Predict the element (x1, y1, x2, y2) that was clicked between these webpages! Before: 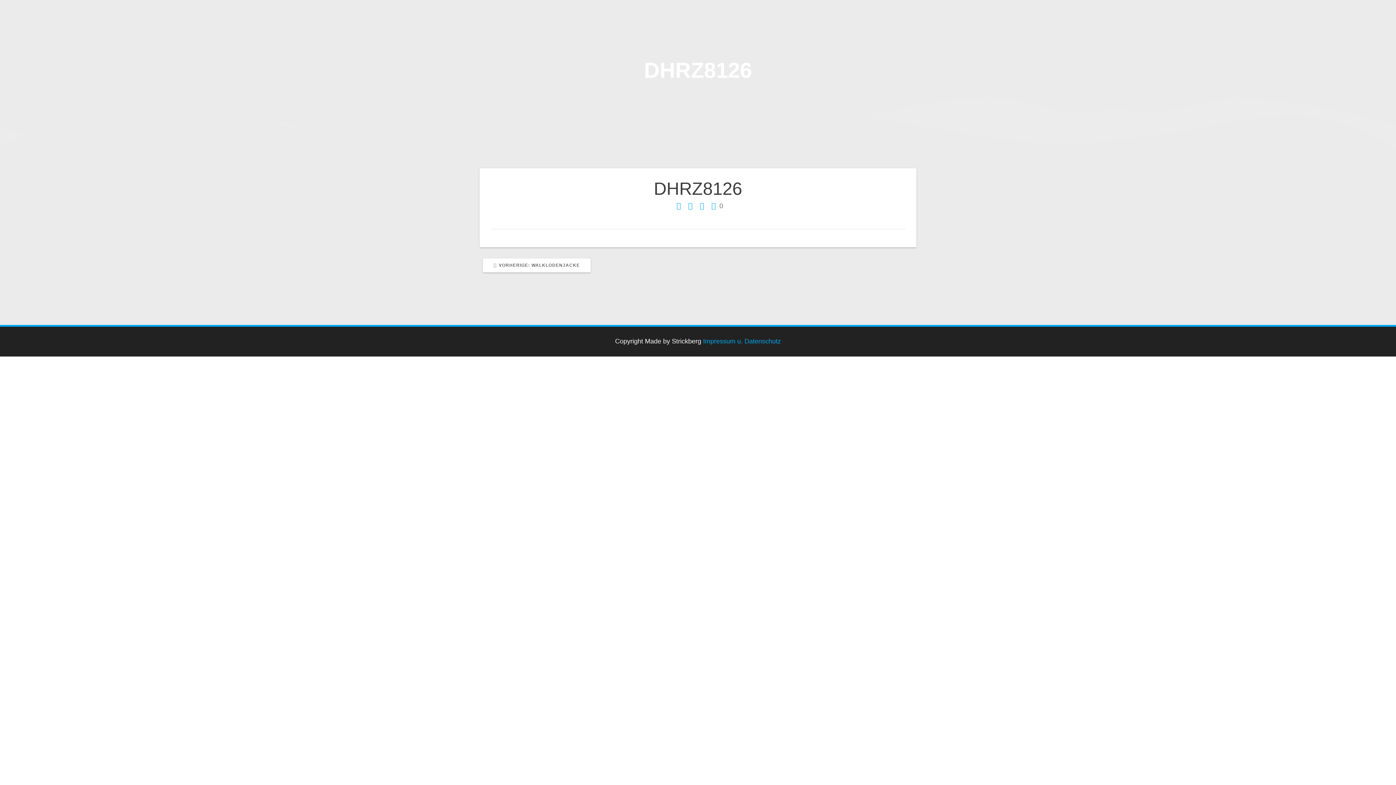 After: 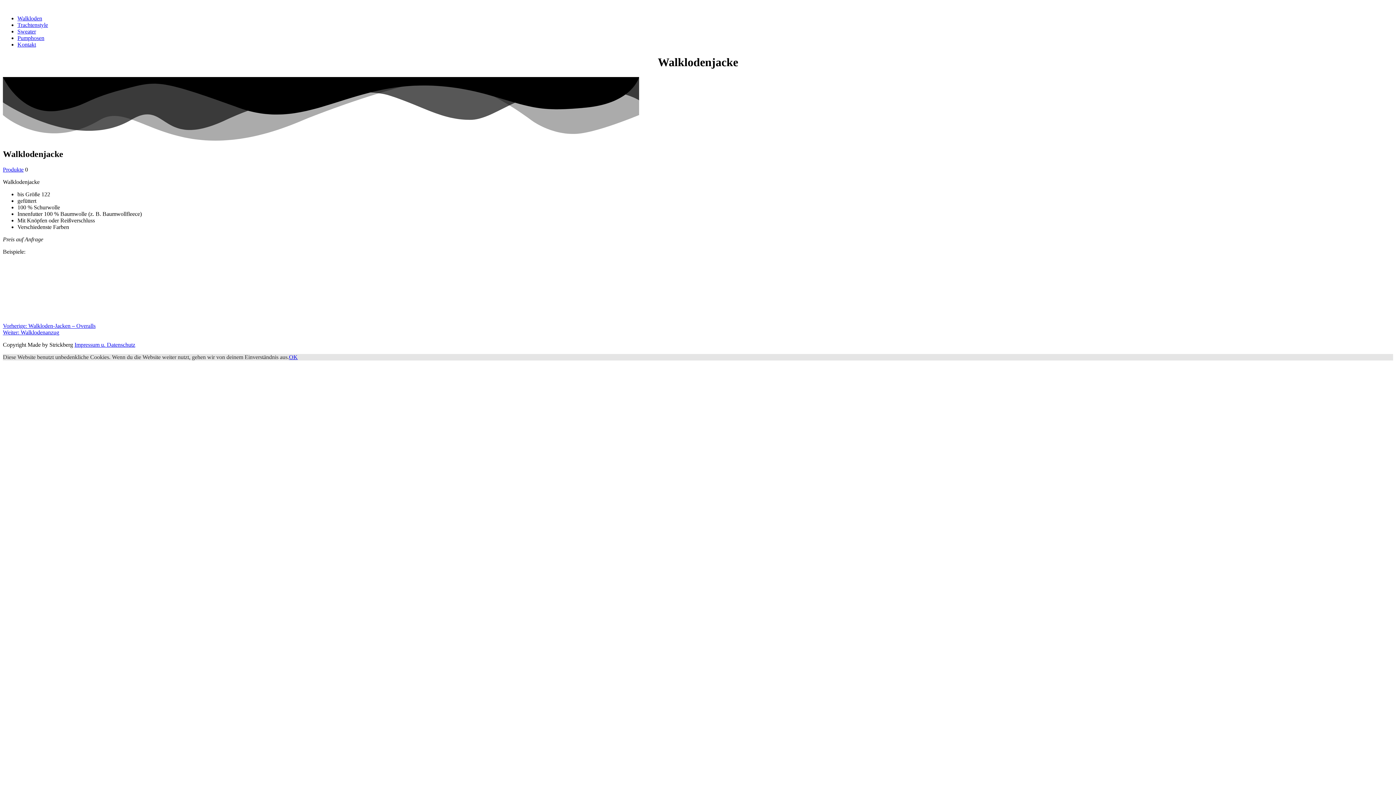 Action: bbox: (482, 258, 590, 272) label: VORHERIGE: 
VORHERIGER BEITRAG:
WALKLODENJACKE